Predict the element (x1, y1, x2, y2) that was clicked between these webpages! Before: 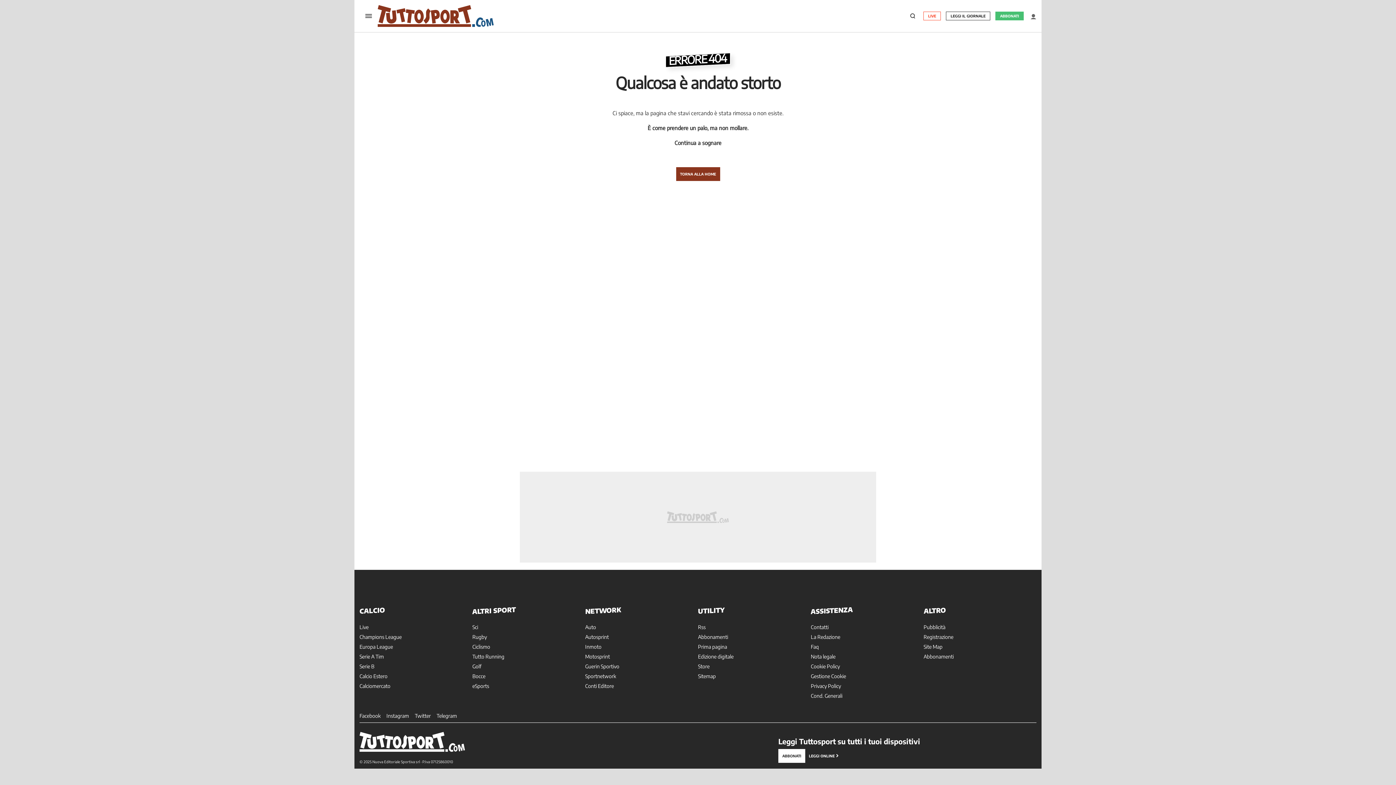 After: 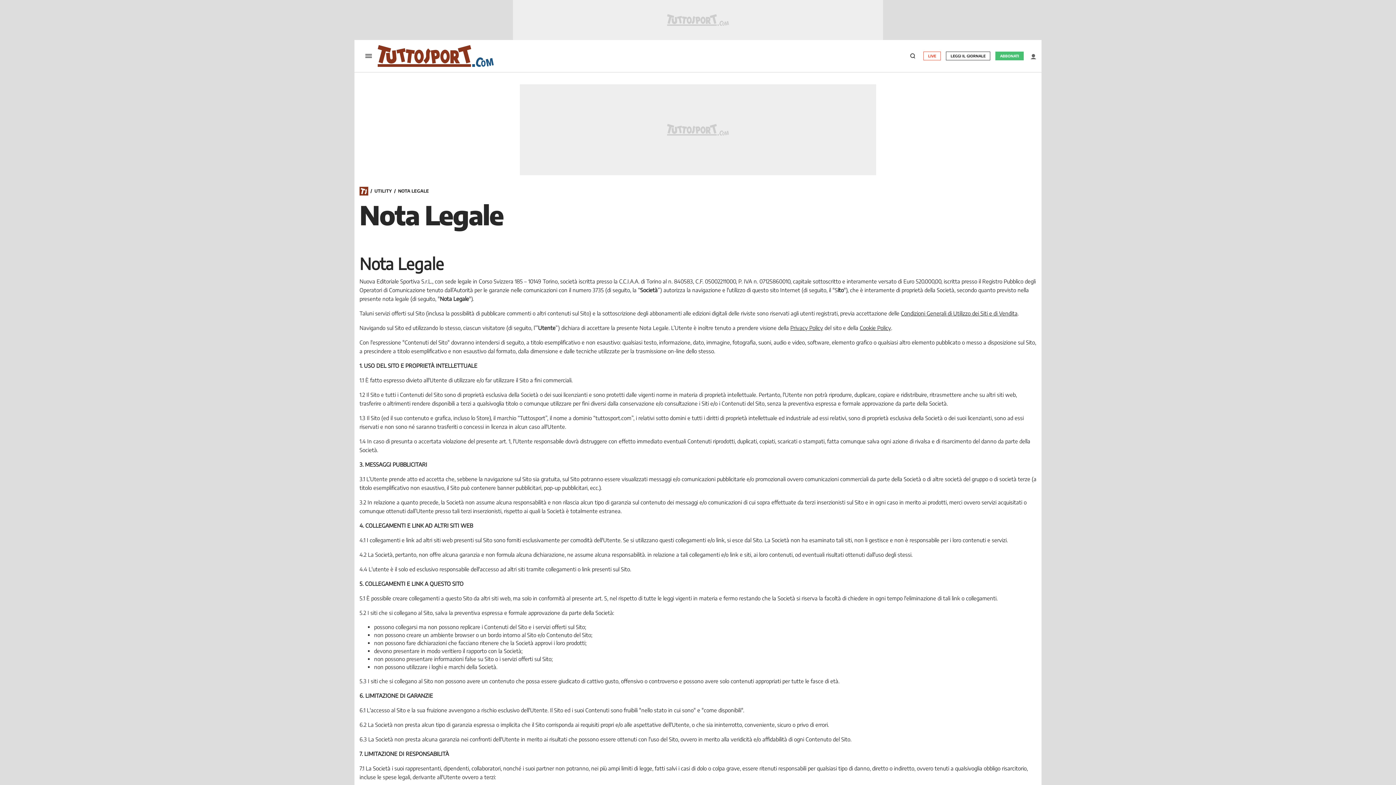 Action: bbox: (811, 653, 835, 660) label: Nota legale